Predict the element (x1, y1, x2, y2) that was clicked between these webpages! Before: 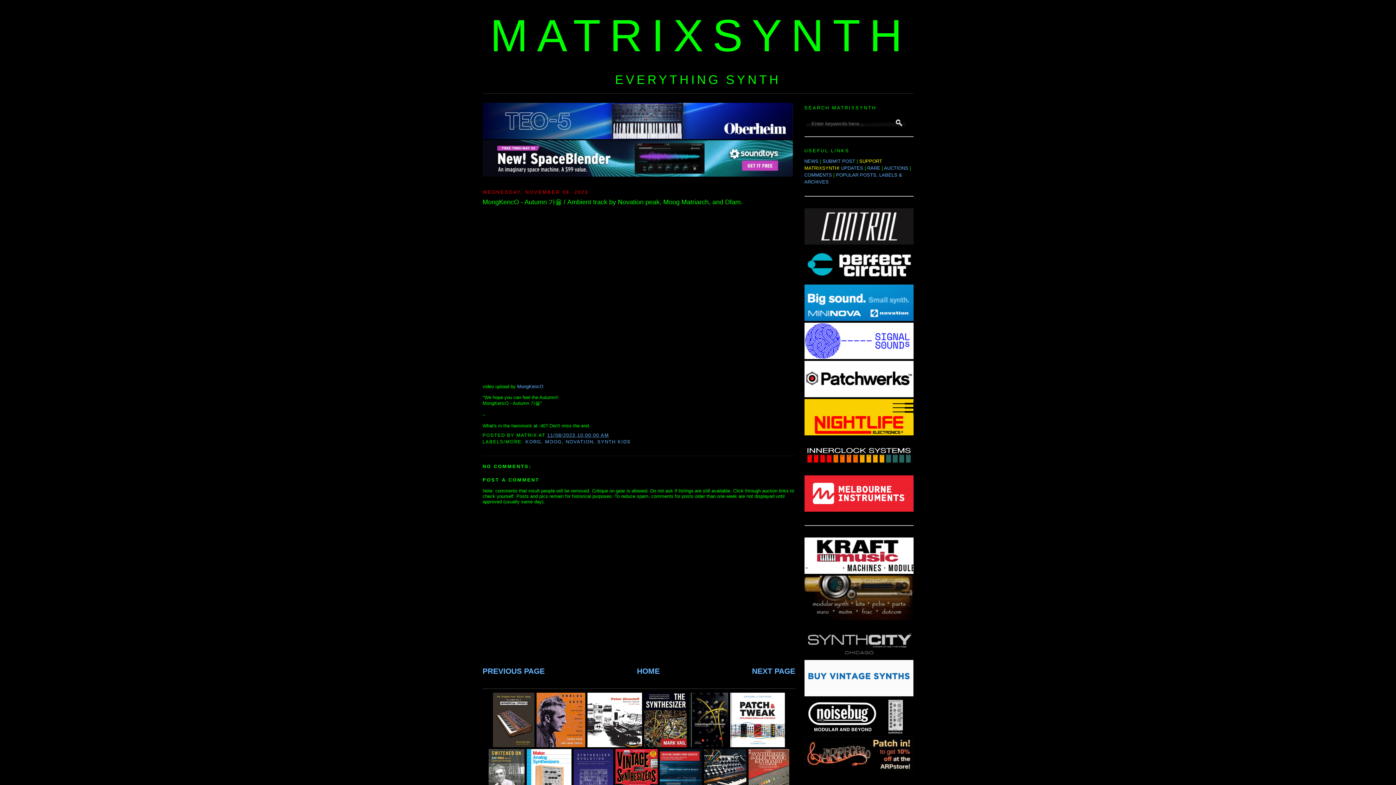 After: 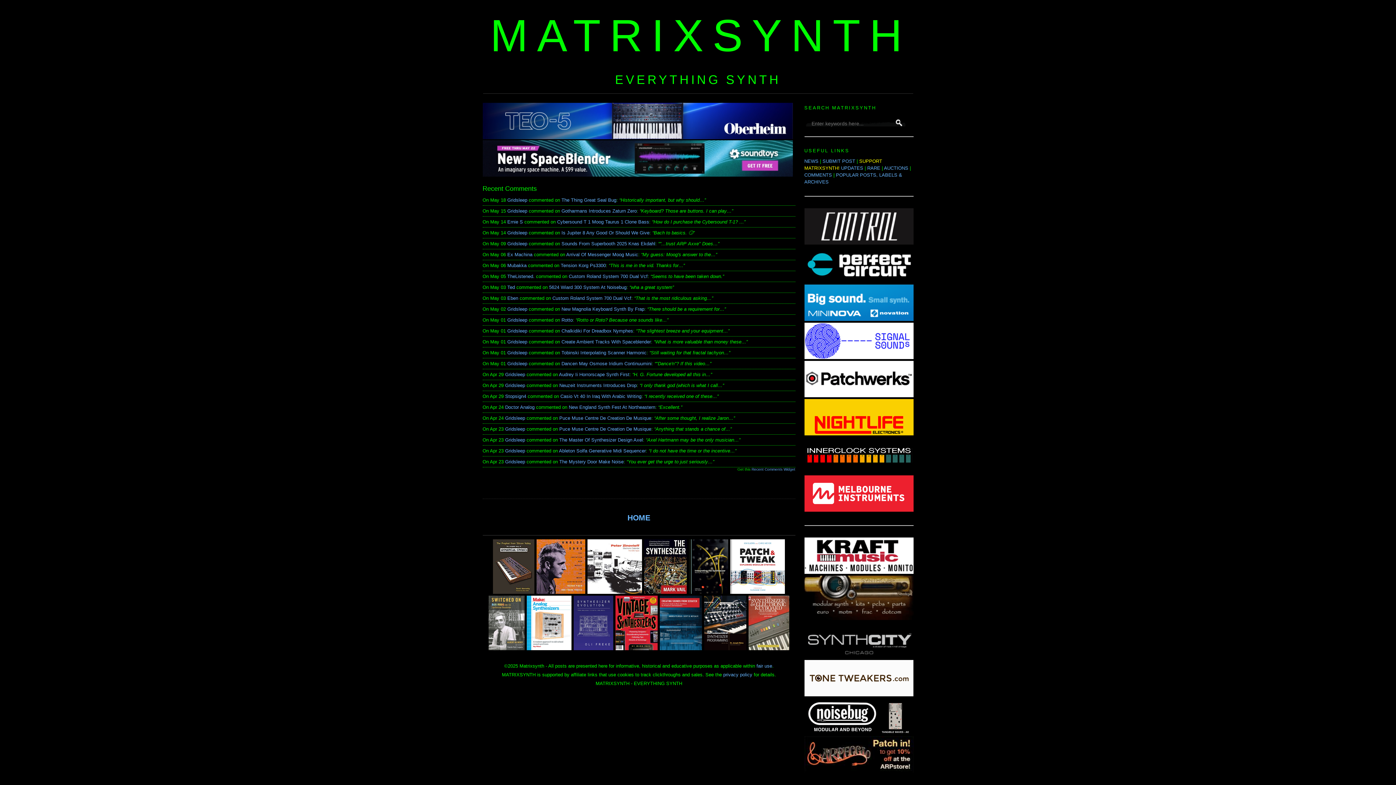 Action: bbox: (804, 172, 832, 177) label: COMMENTS